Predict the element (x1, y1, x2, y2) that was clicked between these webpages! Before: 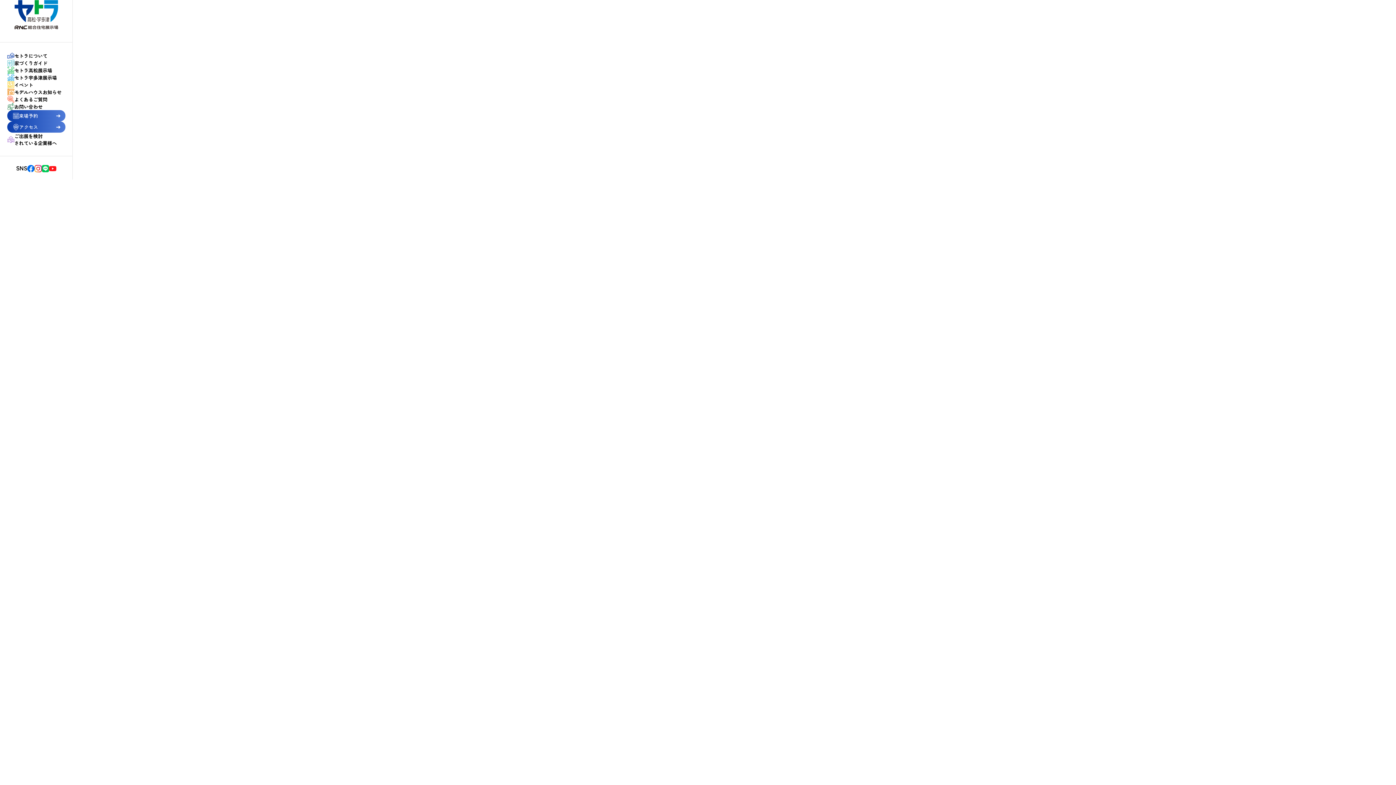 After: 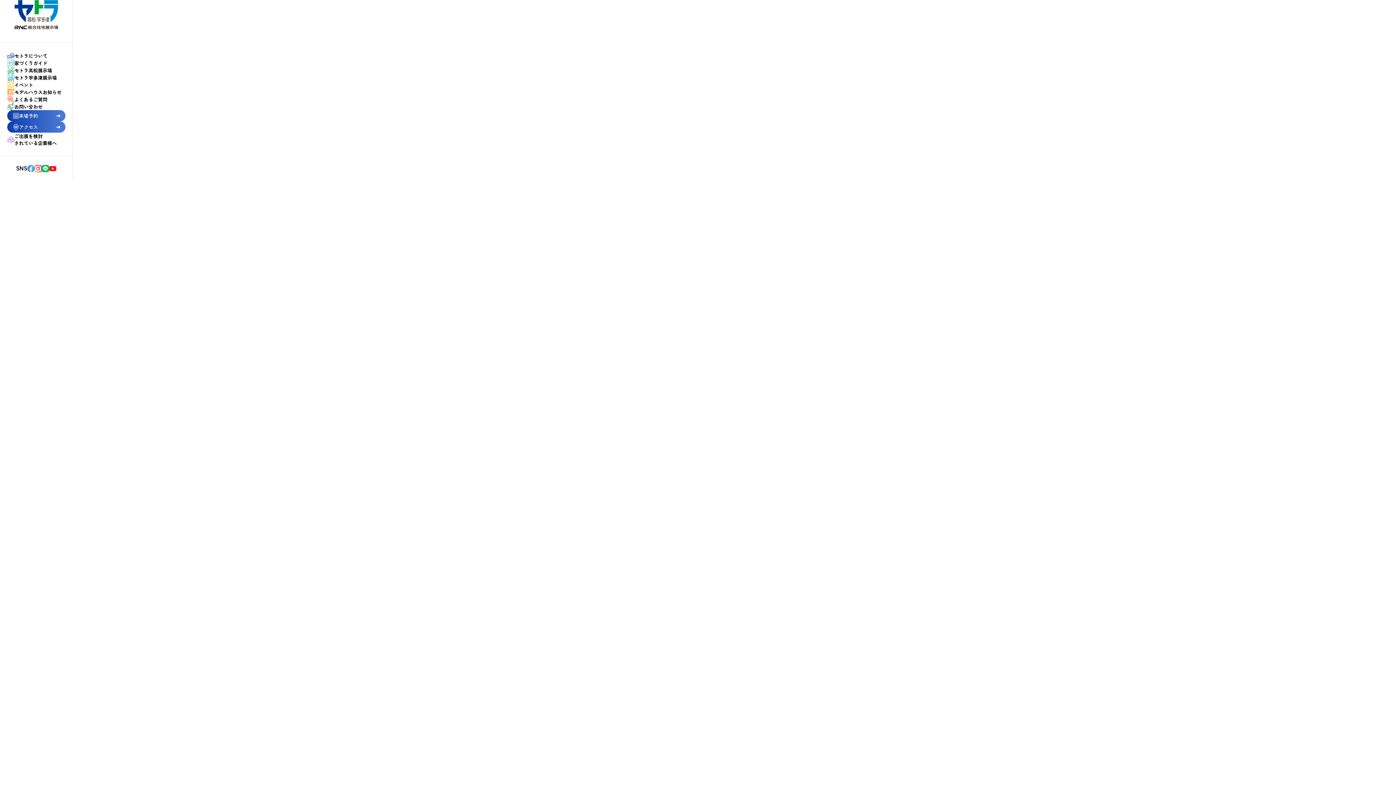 Action: bbox: (27, 163, 34, 172)